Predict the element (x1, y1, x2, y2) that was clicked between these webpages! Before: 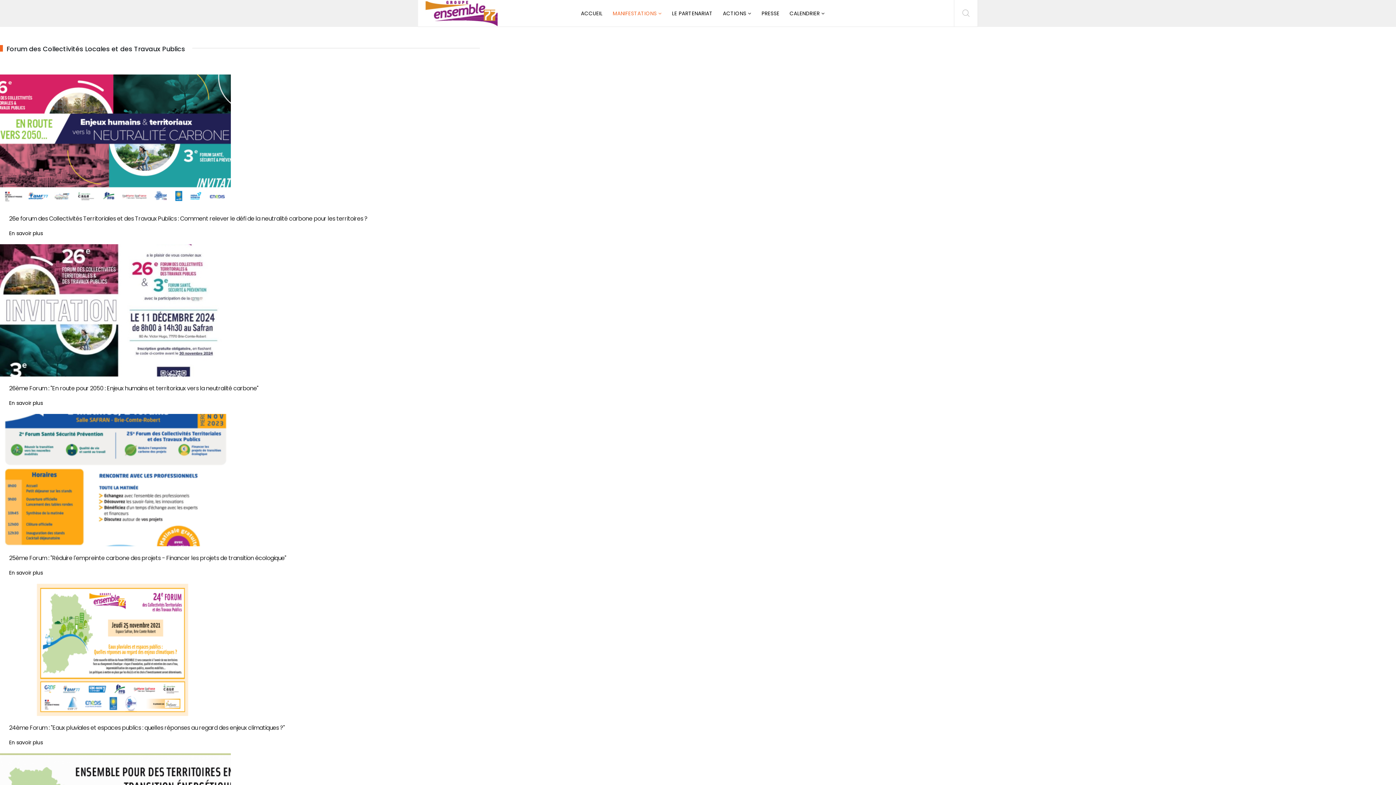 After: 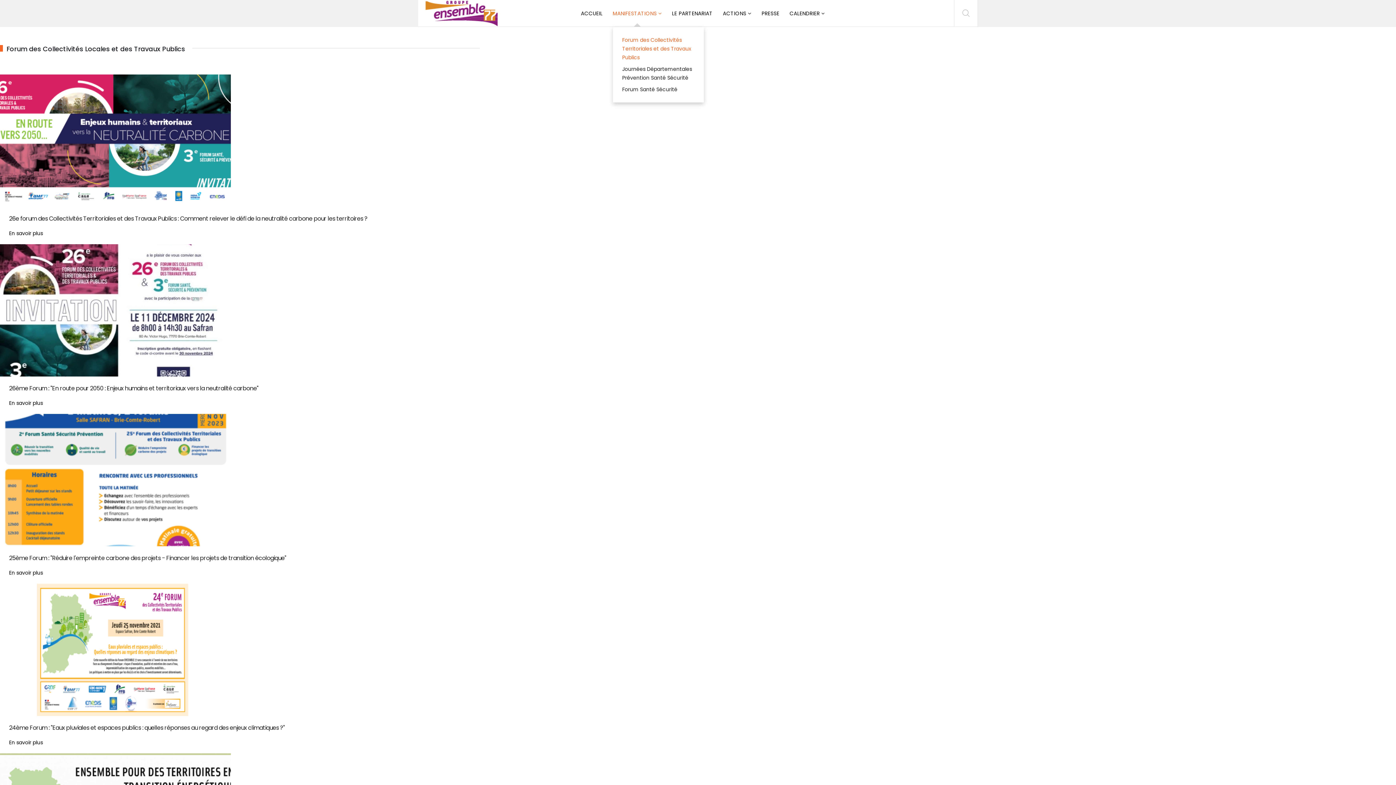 Action: bbox: (607, 0, 667, 26) label: MANIFESTATIONS